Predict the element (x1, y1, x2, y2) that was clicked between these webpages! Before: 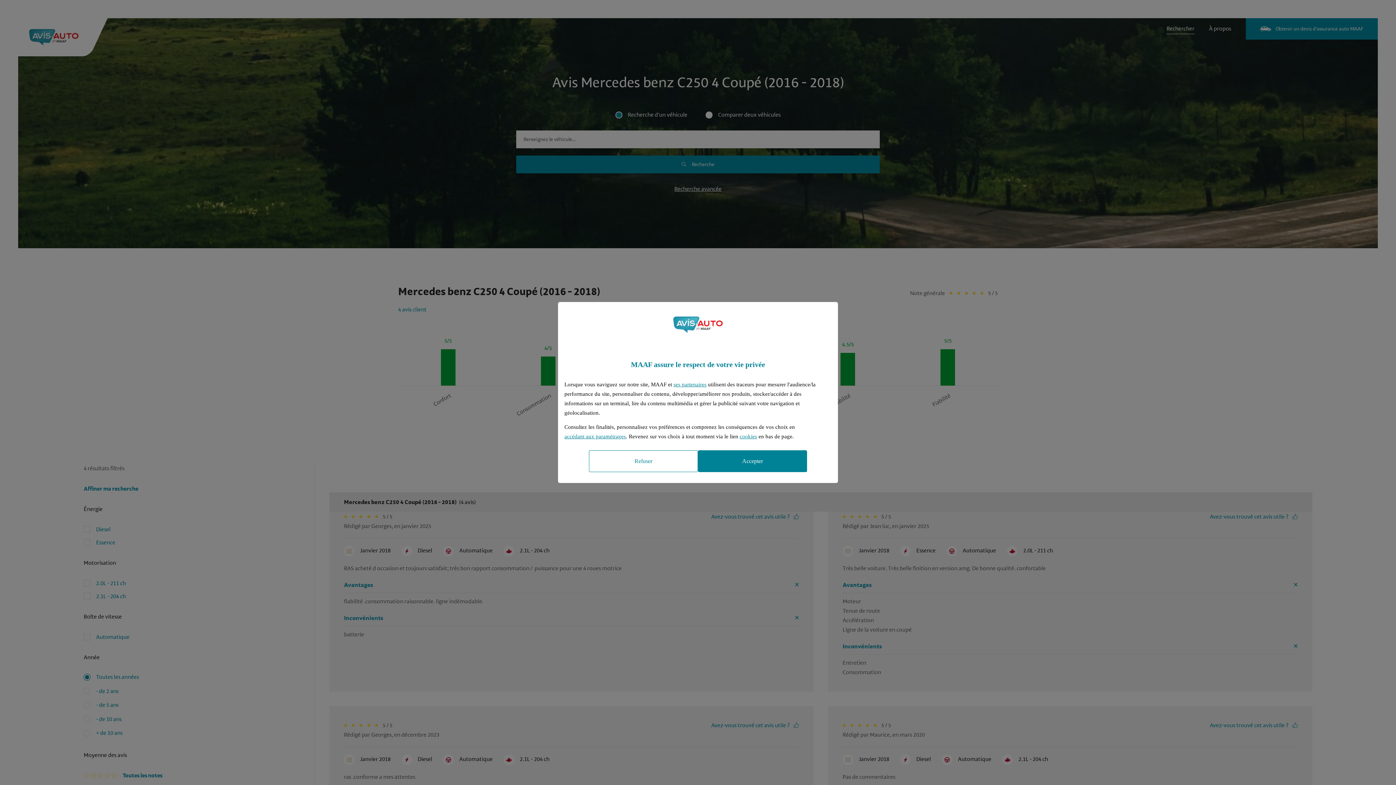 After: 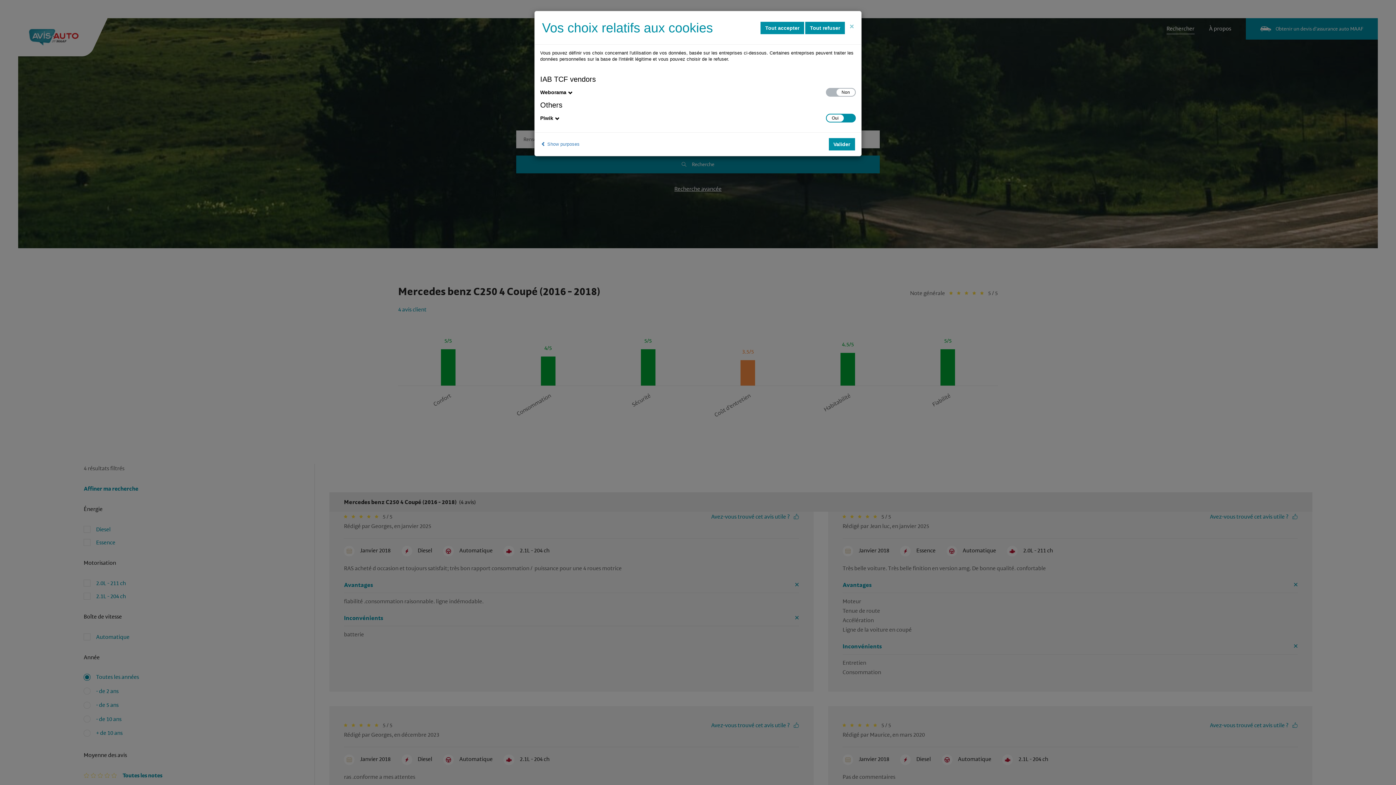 Action: bbox: (673, 380, 706, 389) label: Accéder à la liste des partenaires